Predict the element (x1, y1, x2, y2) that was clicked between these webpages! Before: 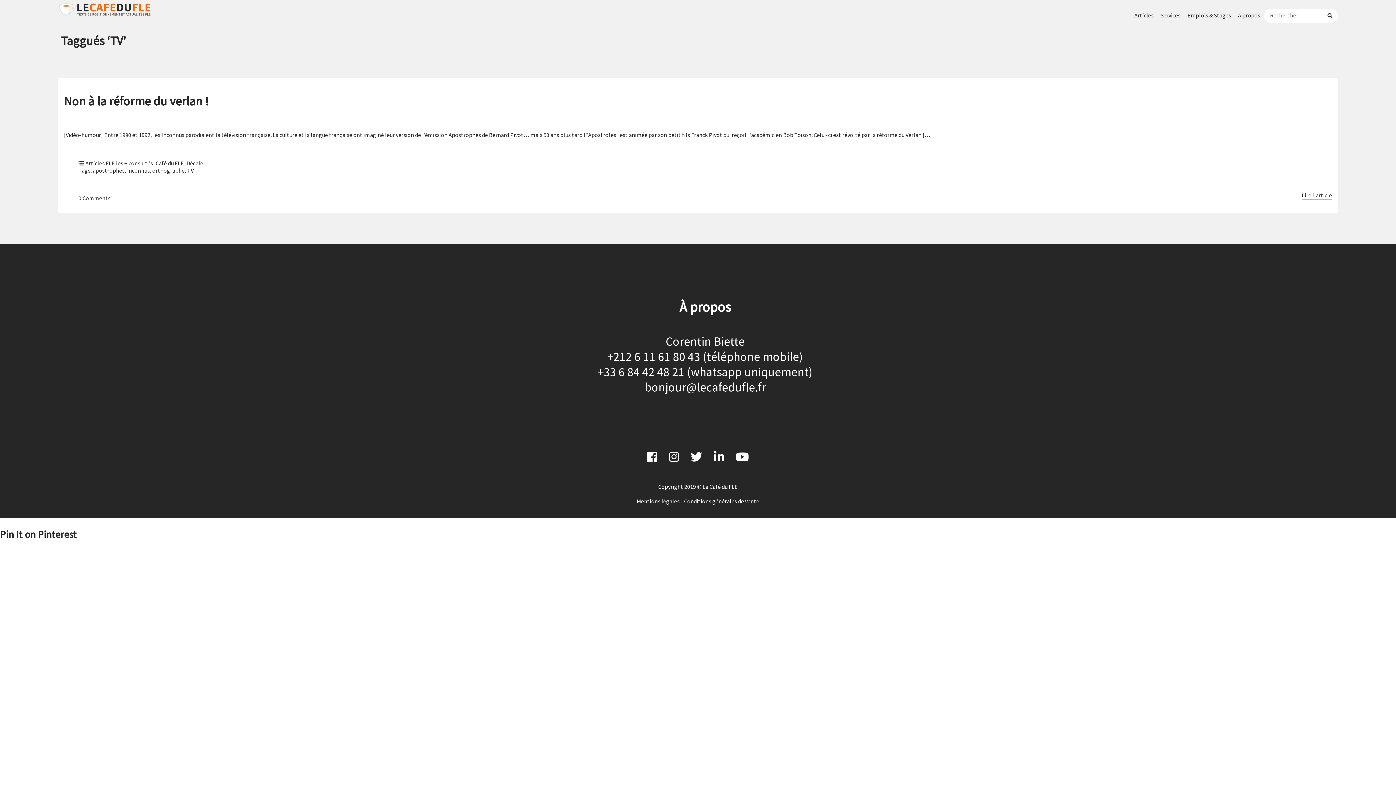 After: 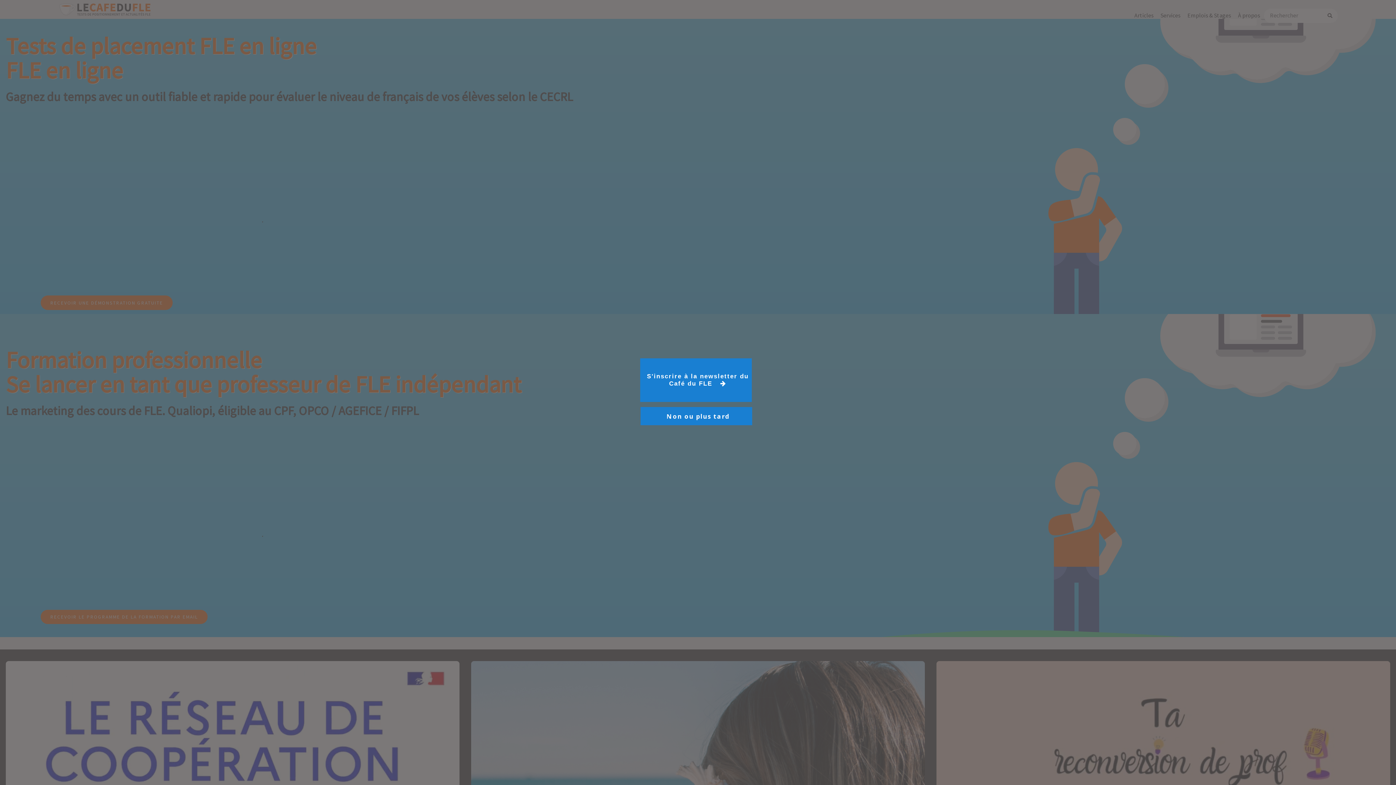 Action: bbox: (0, 13, 151, 20)